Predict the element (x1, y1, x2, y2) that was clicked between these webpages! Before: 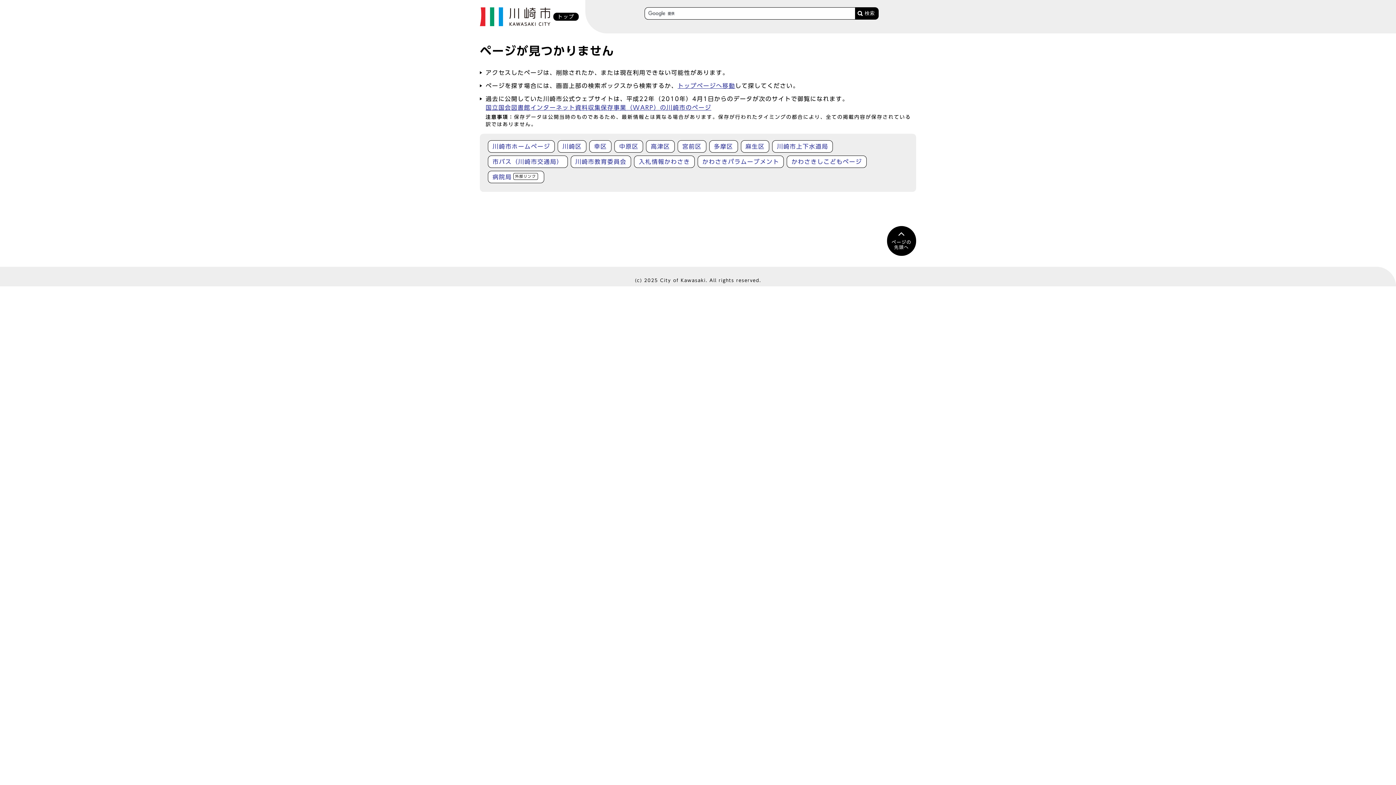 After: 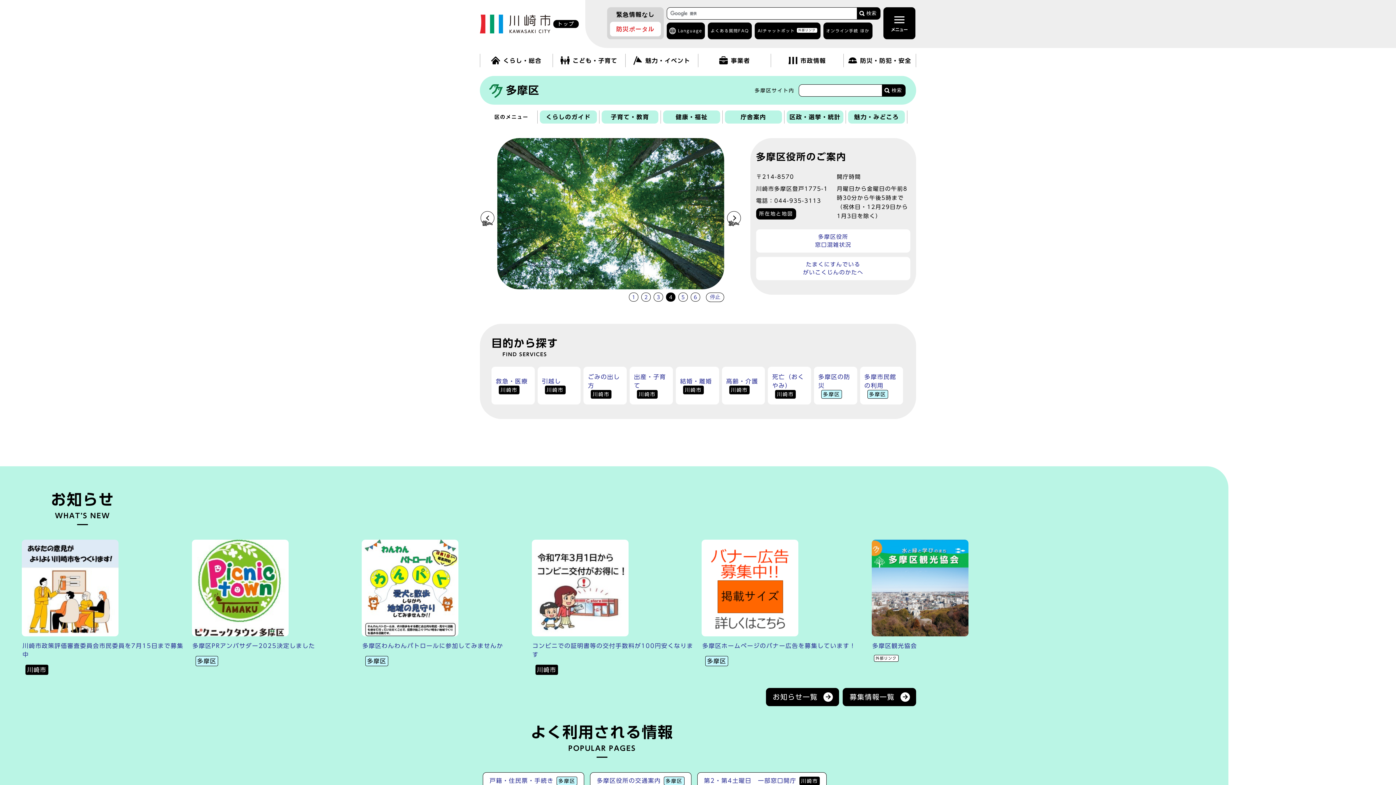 Action: bbox: (709, 140, 738, 152) label: 多摩区